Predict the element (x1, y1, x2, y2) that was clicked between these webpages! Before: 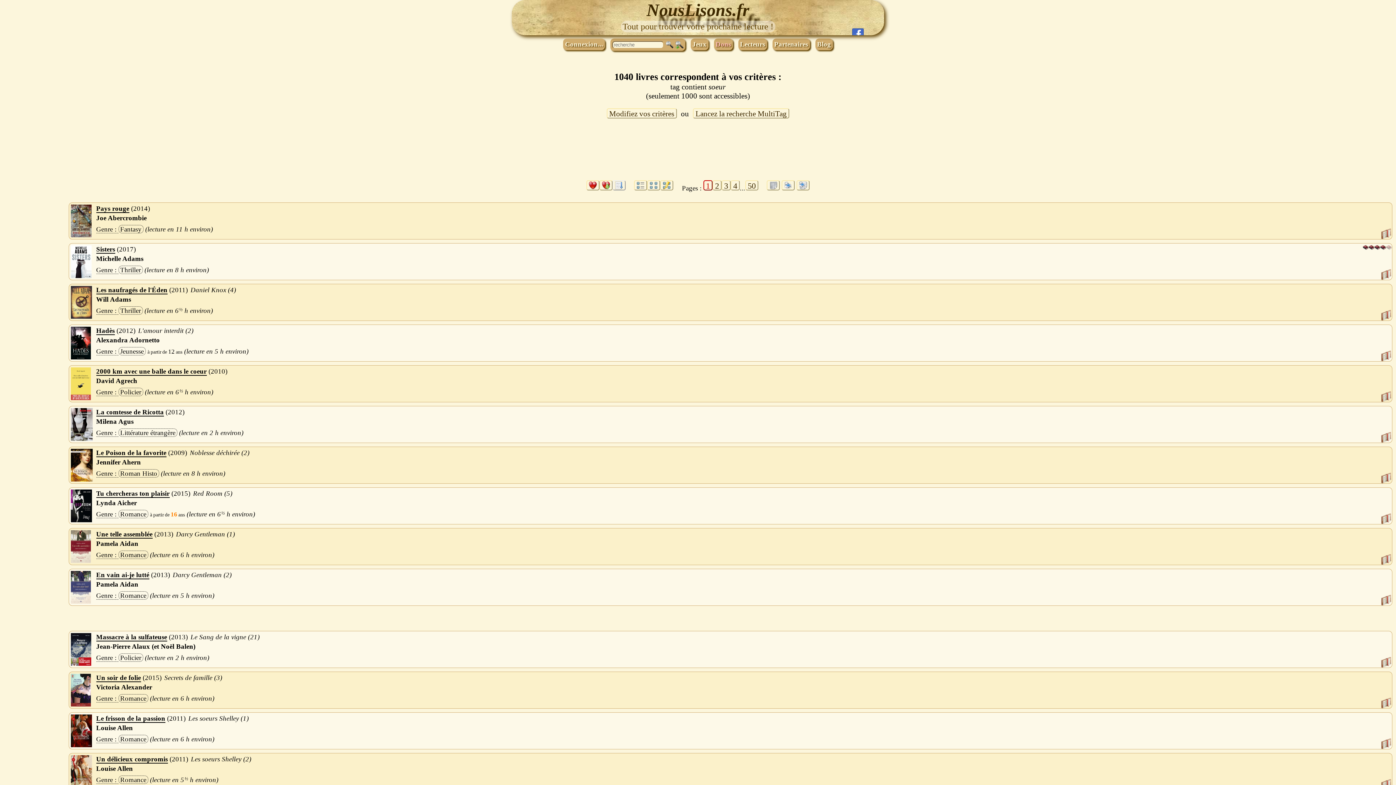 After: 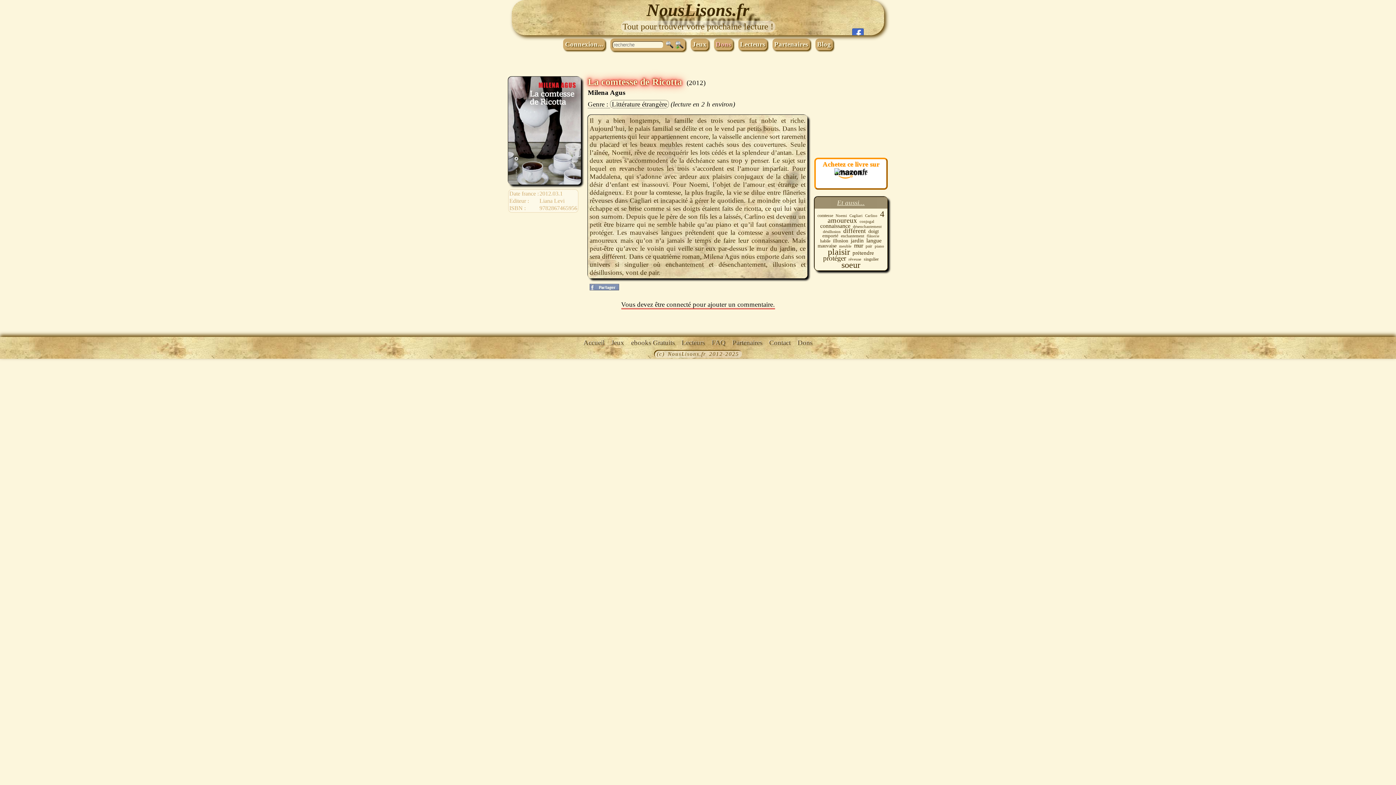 Action: label: La comtesse de Ricotta bbox: (96, 408, 163, 416)